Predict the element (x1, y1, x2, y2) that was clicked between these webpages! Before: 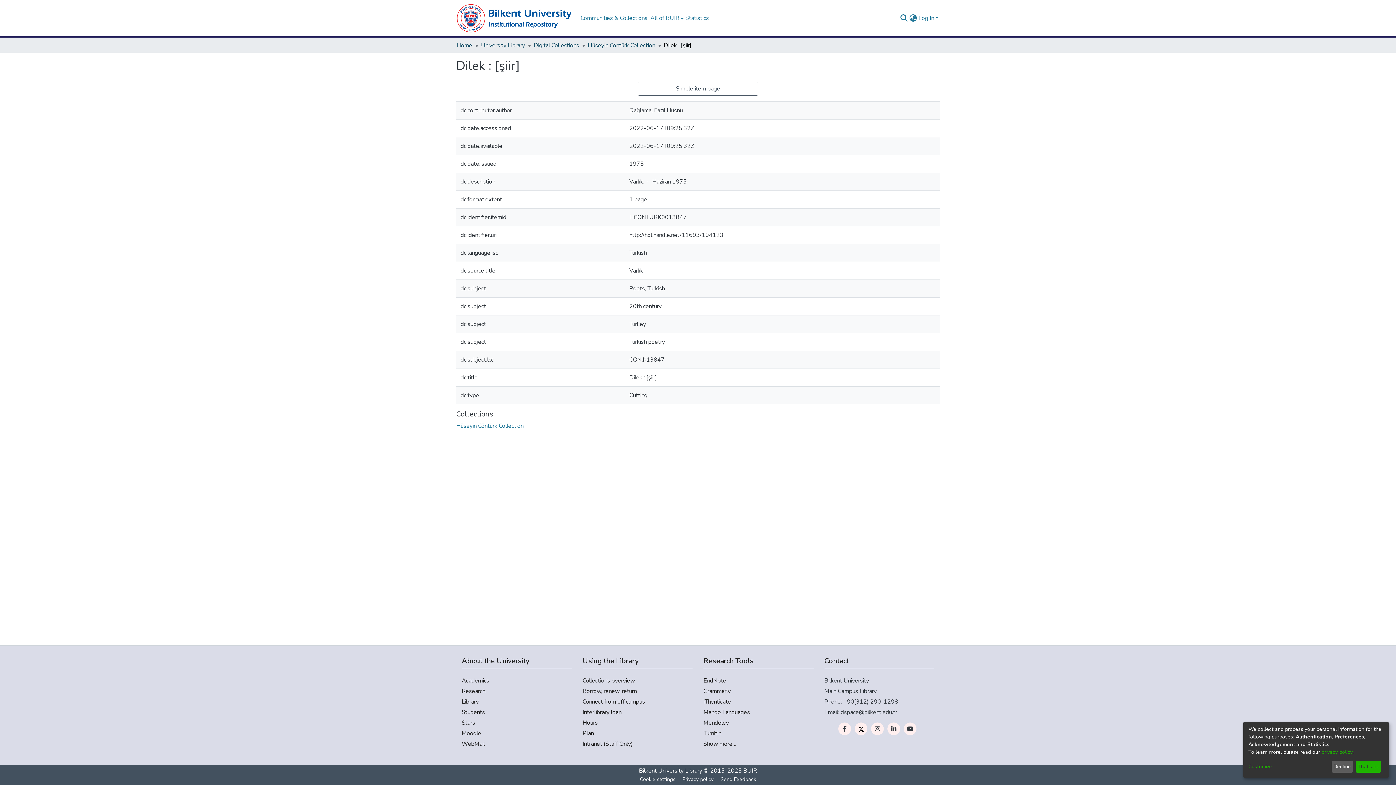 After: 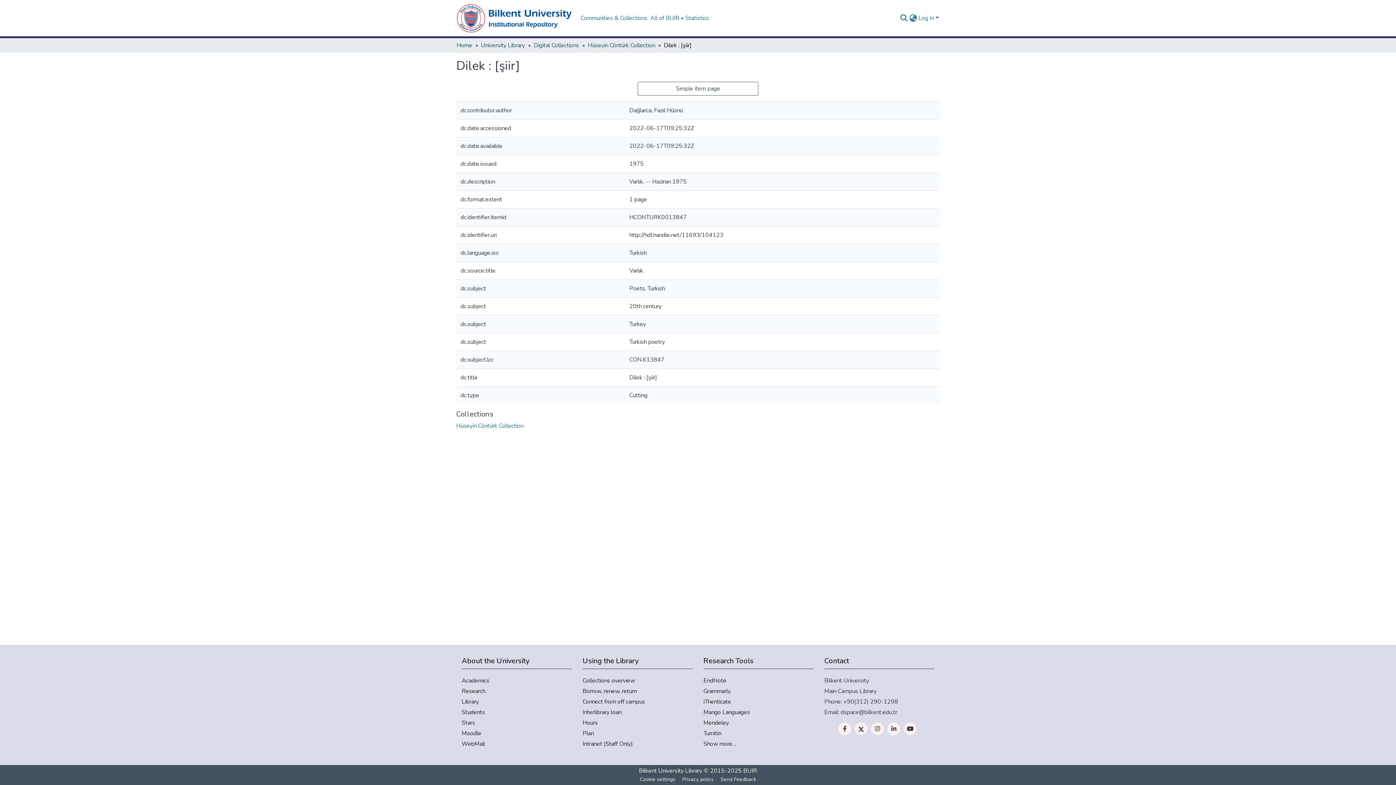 Action: bbox: (1355, 761, 1381, 773) label: That's ok